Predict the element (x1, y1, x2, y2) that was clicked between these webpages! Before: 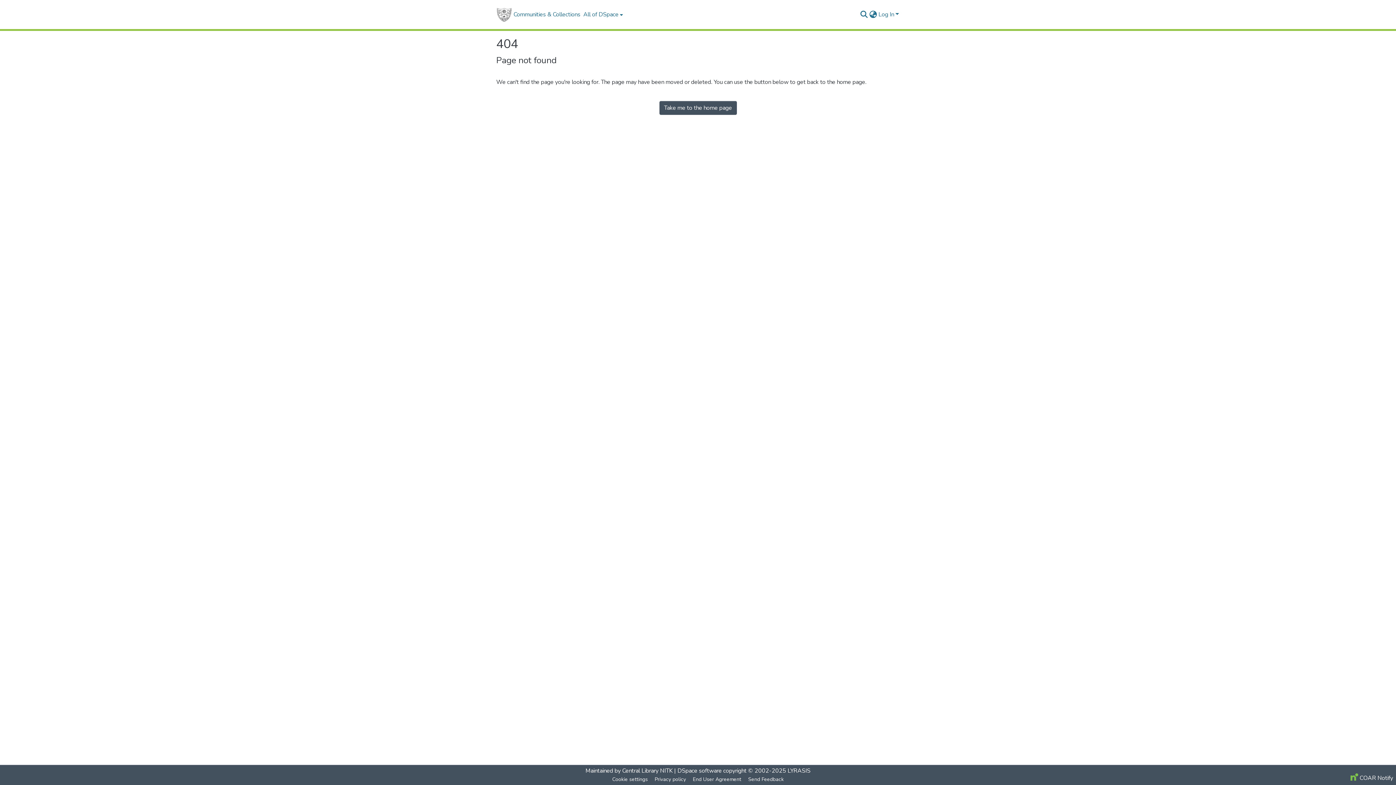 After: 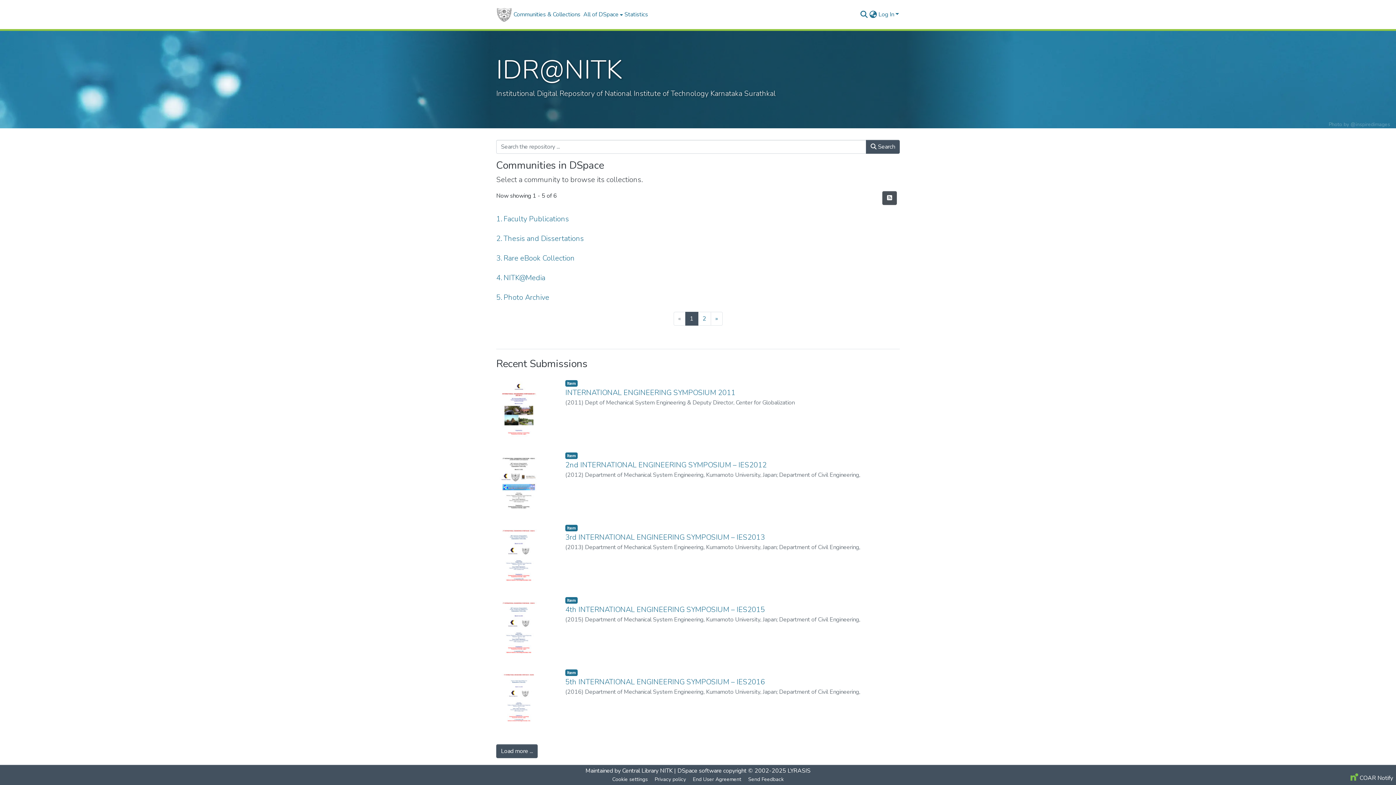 Action: label: Home bbox: (496, 7, 512, 21)